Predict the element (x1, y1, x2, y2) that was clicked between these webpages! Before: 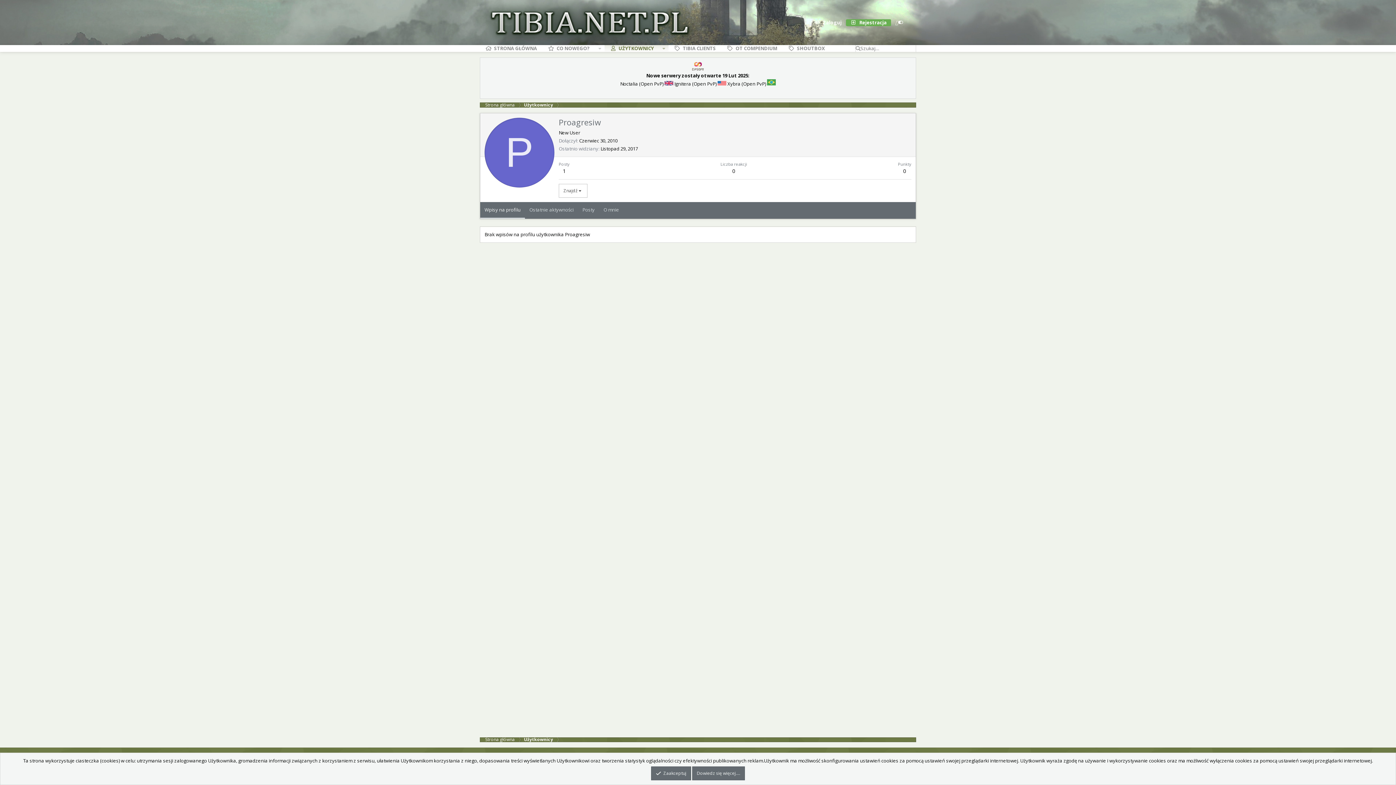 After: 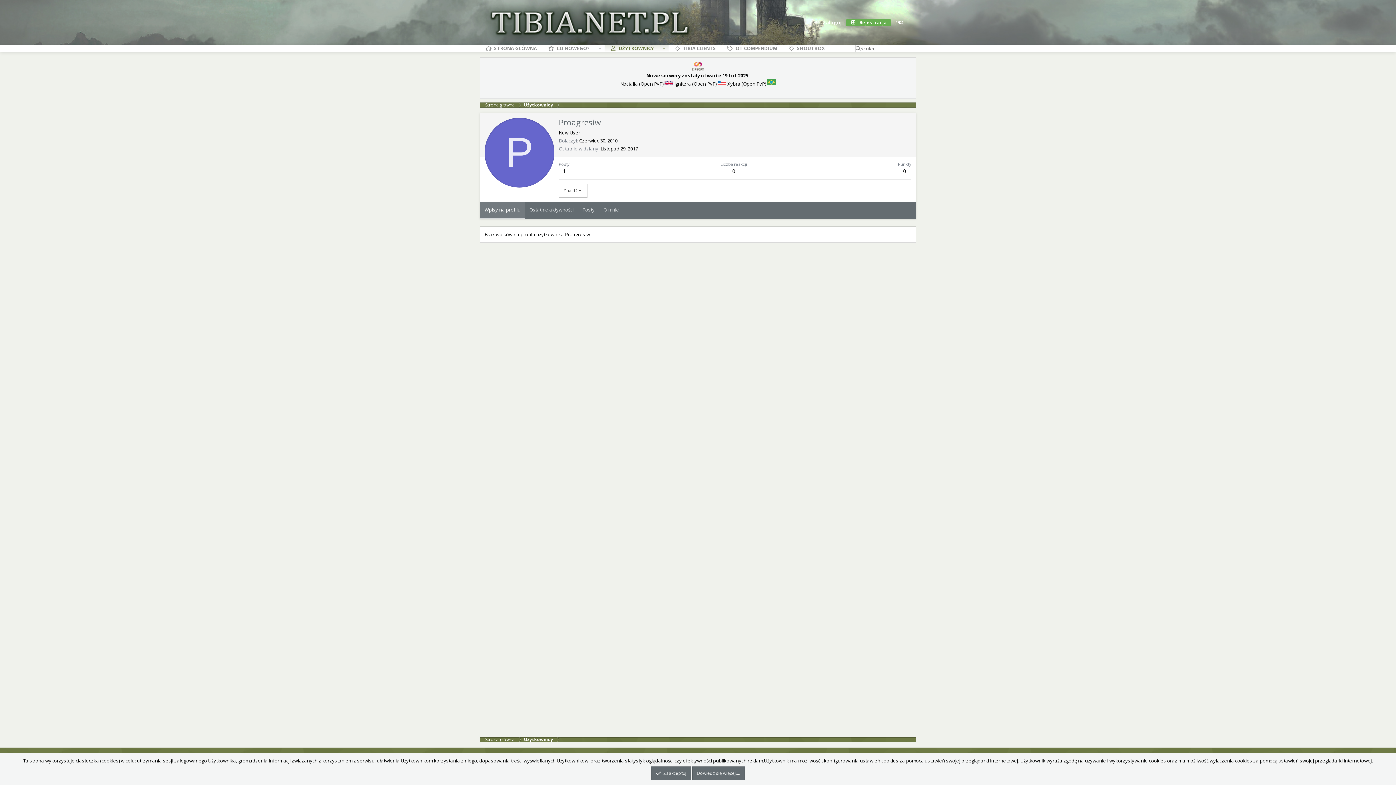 Action: bbox: (480, 202, 525, 219) label: Wpisy na profilu